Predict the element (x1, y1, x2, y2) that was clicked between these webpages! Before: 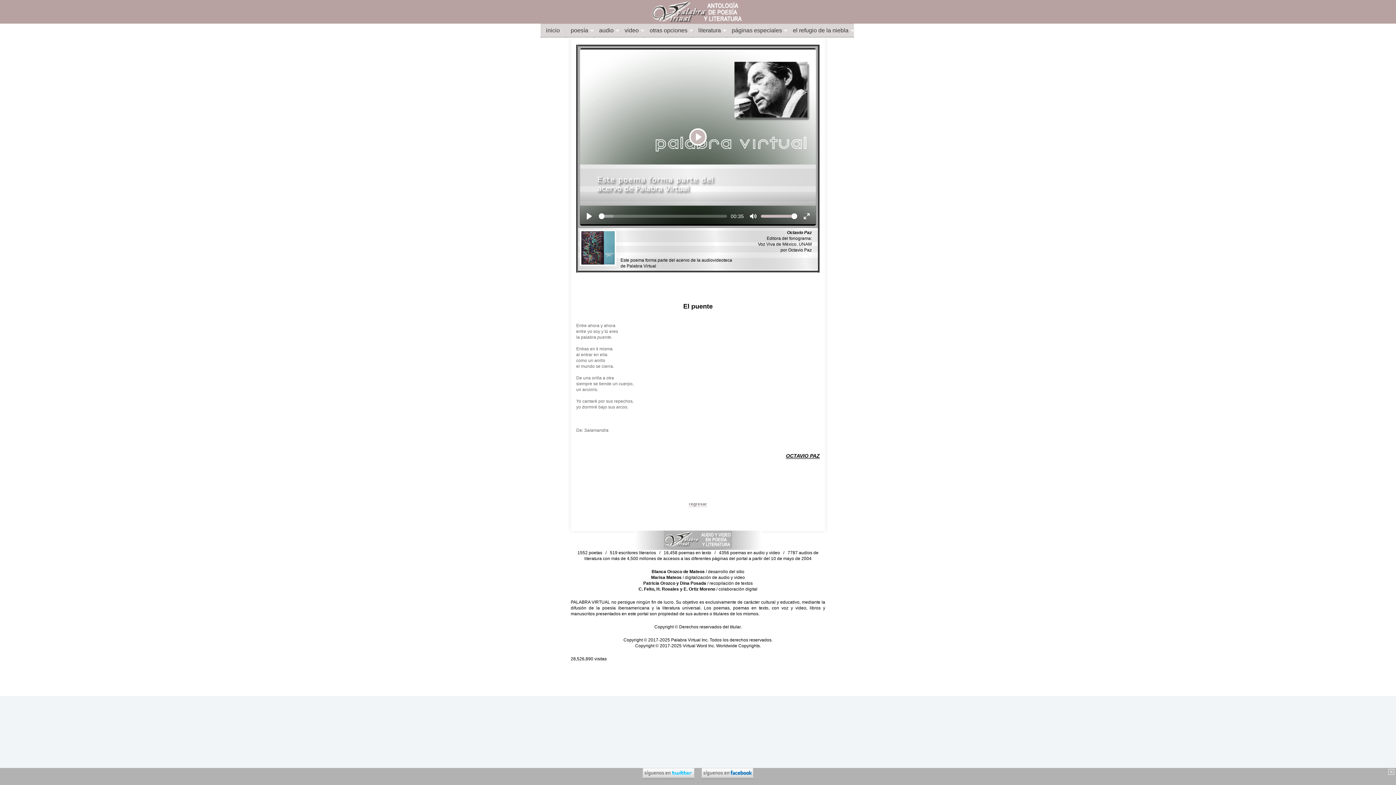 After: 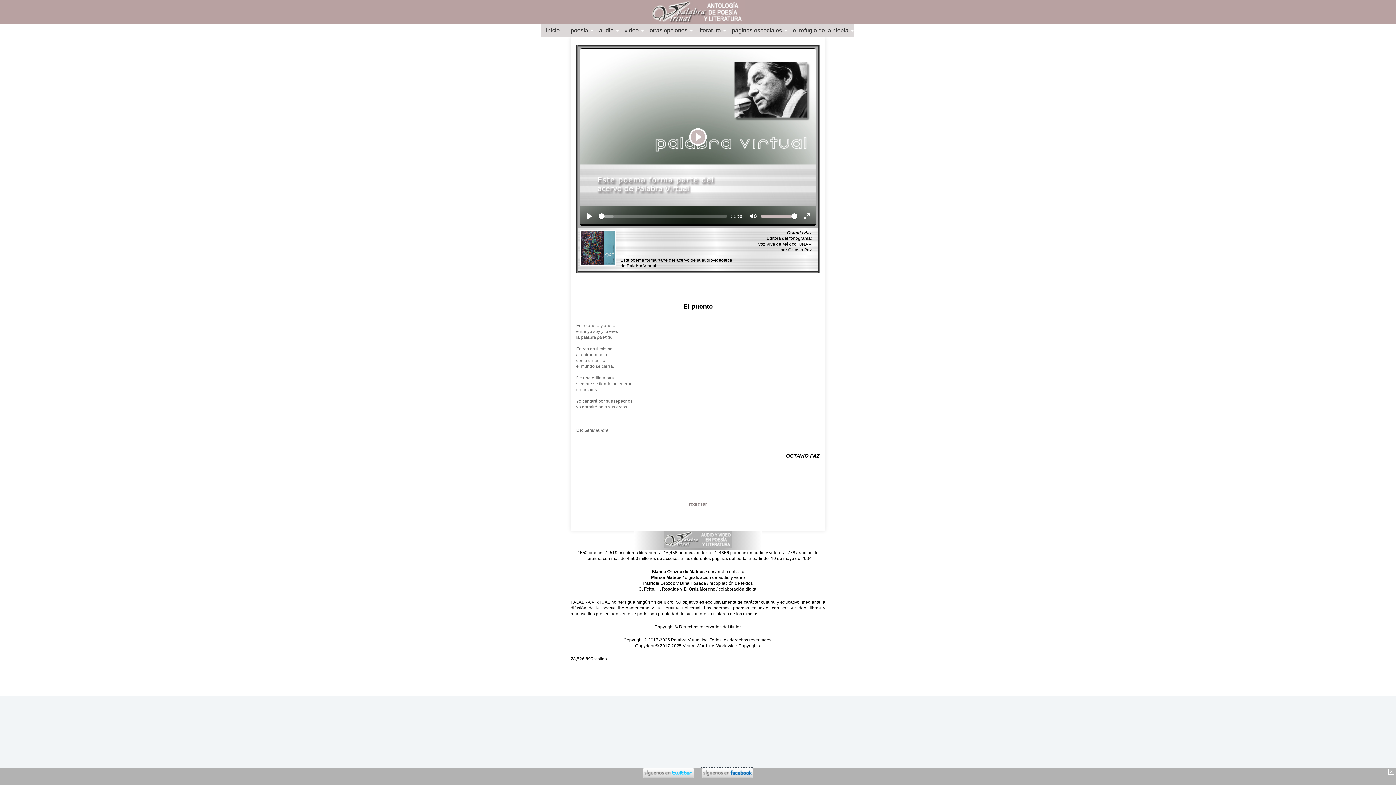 Action: bbox: (701, 773, 753, 779)